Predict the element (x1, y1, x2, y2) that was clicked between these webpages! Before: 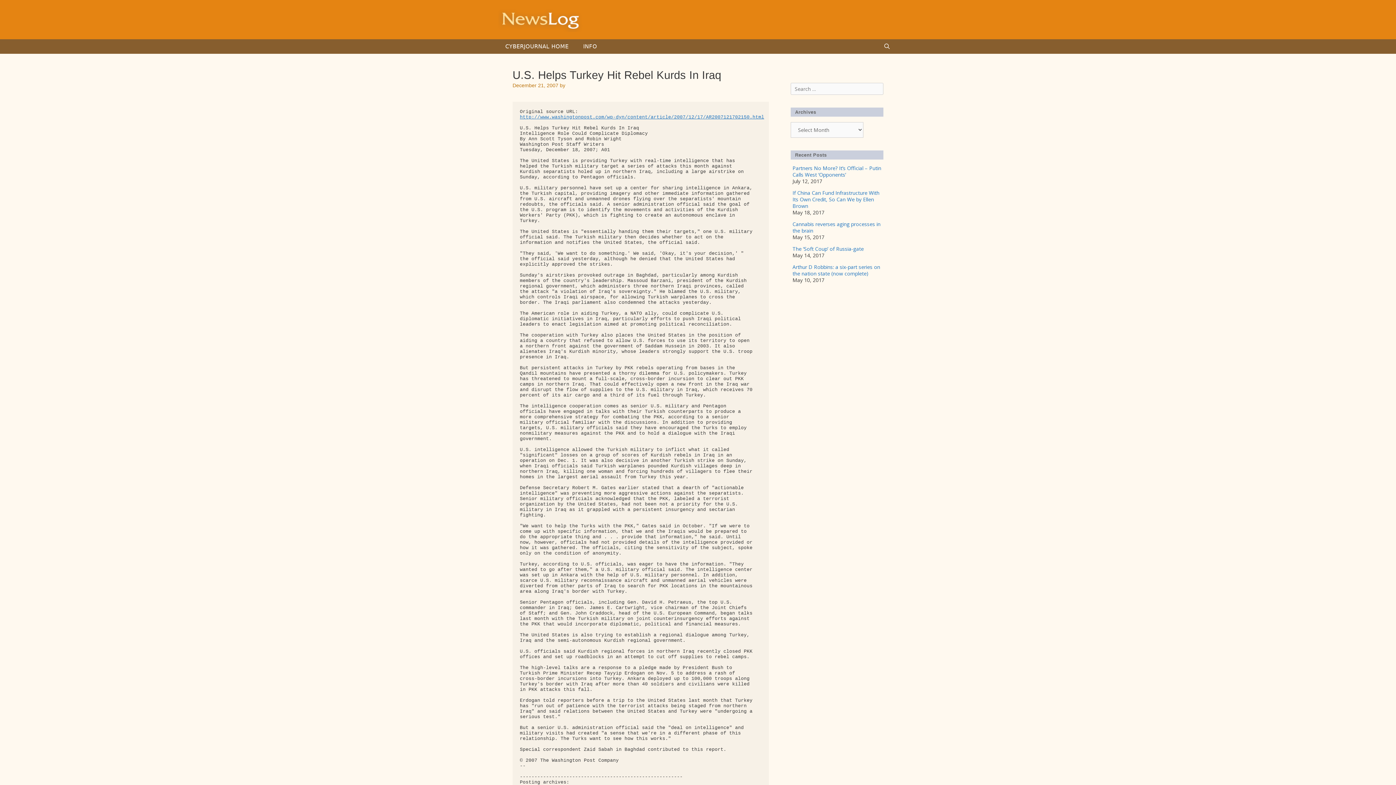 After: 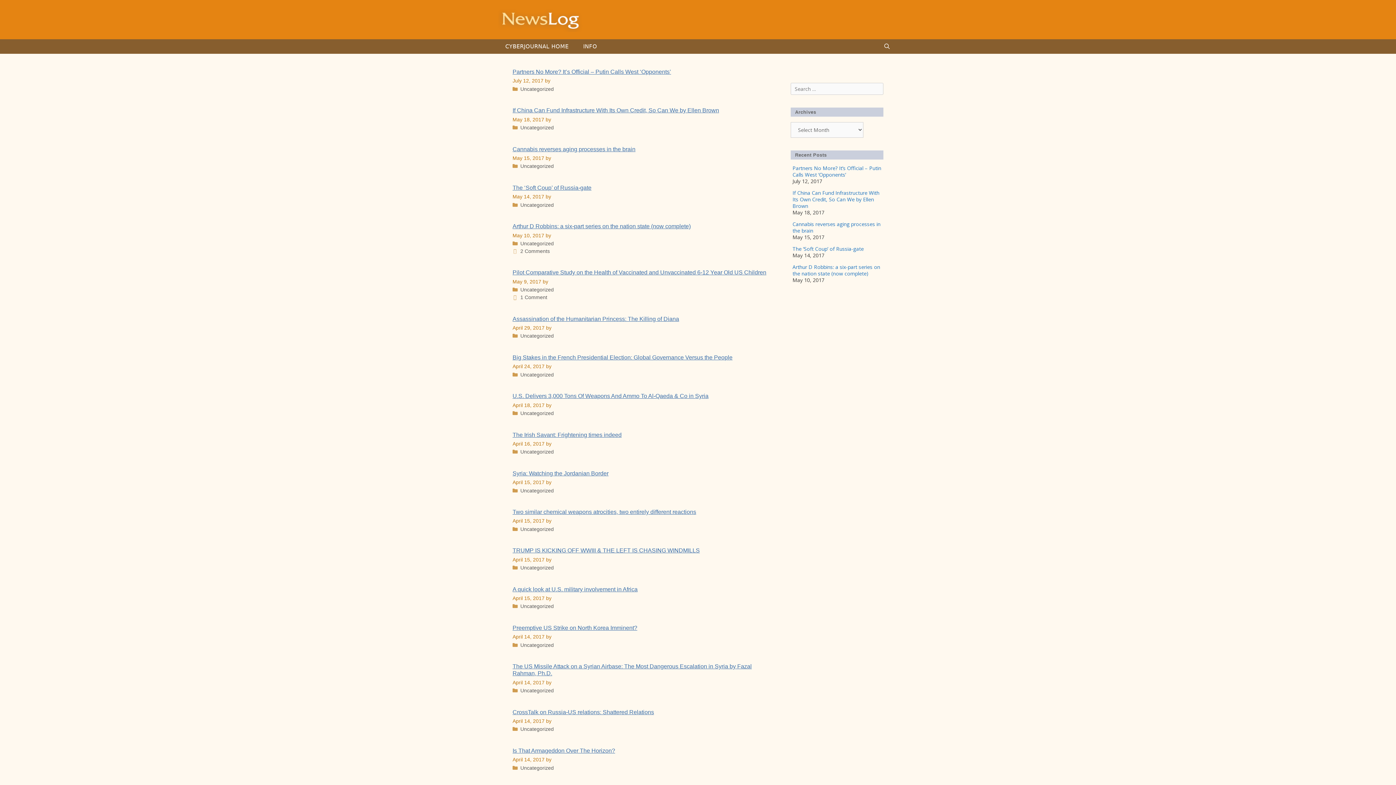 Action: bbox: (498, 15, 583, 22)